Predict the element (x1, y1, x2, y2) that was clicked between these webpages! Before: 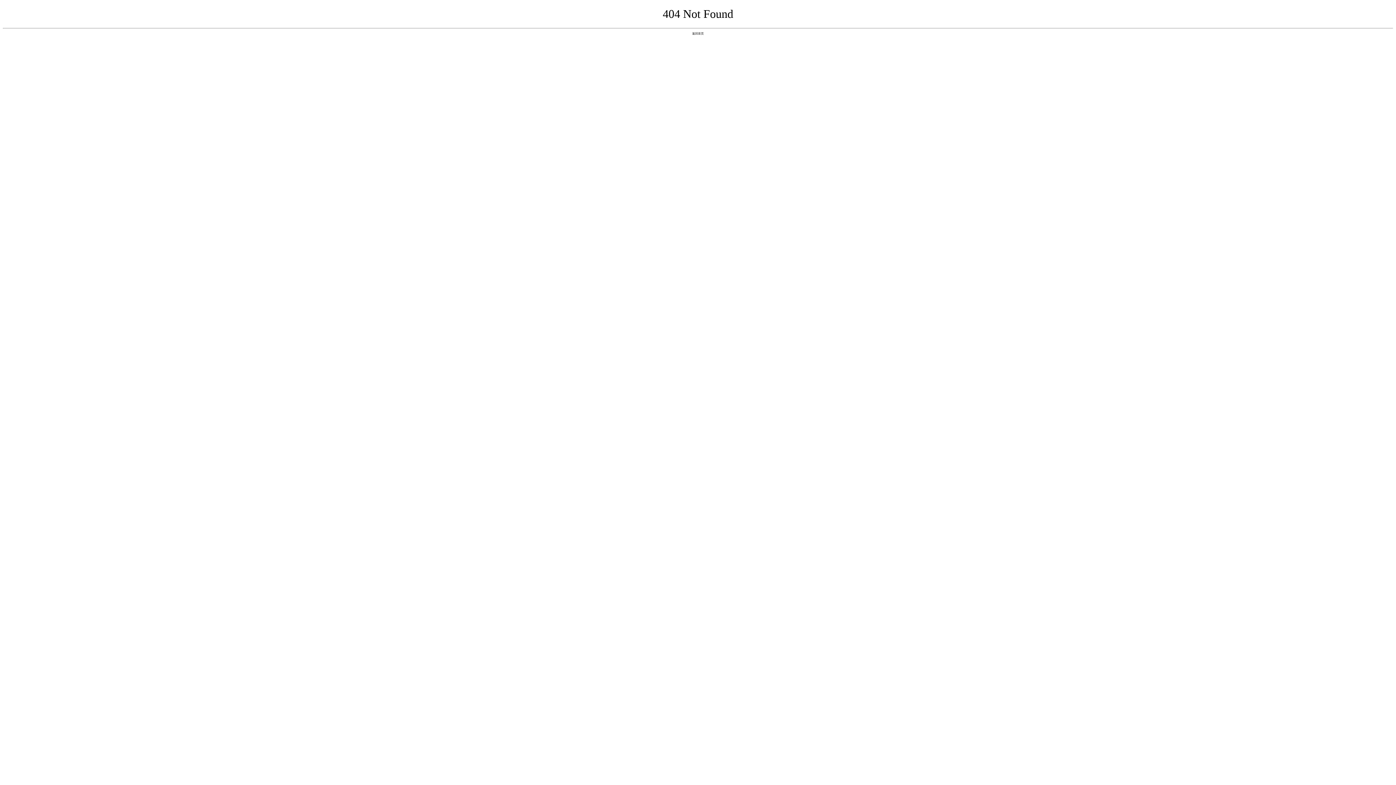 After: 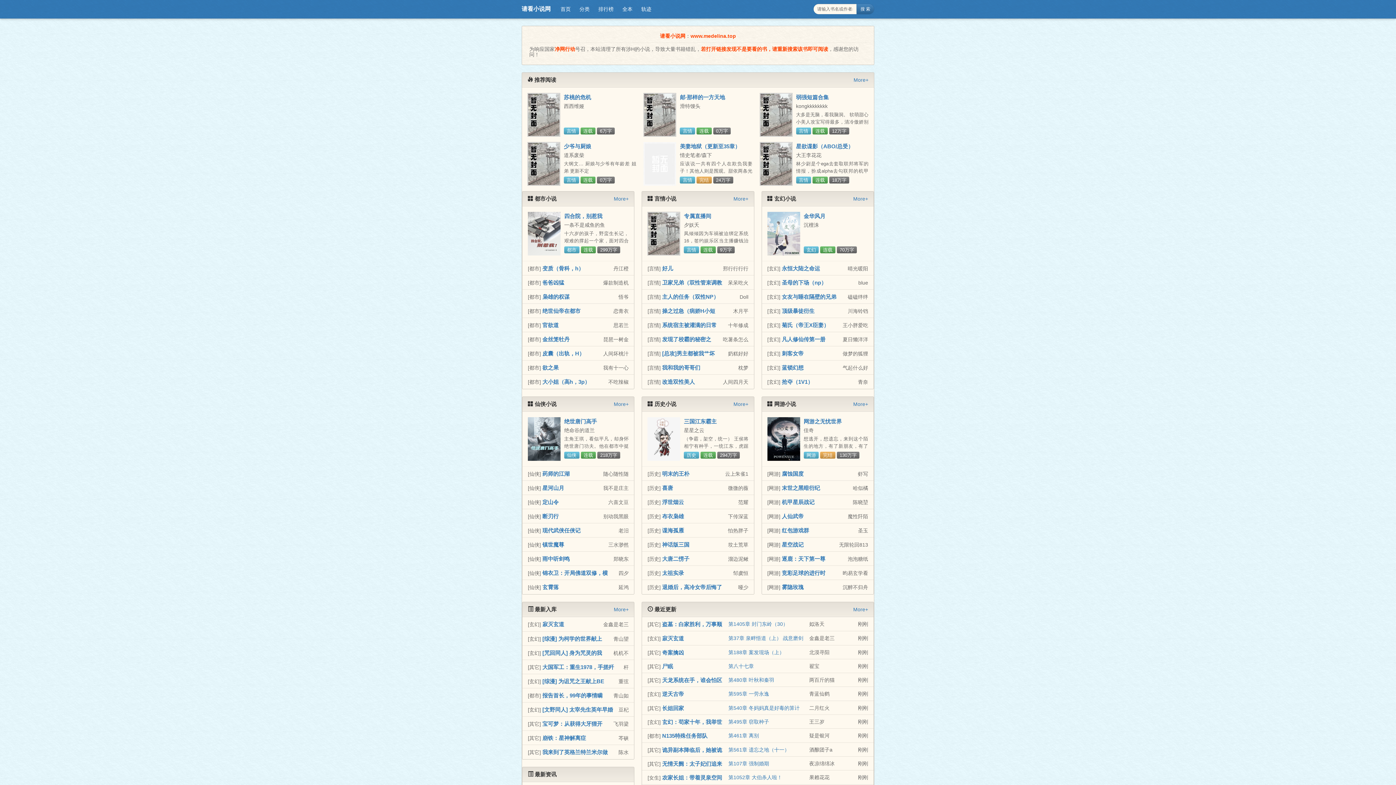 Action: bbox: (692, 31, 704, 35) label: 返回首页